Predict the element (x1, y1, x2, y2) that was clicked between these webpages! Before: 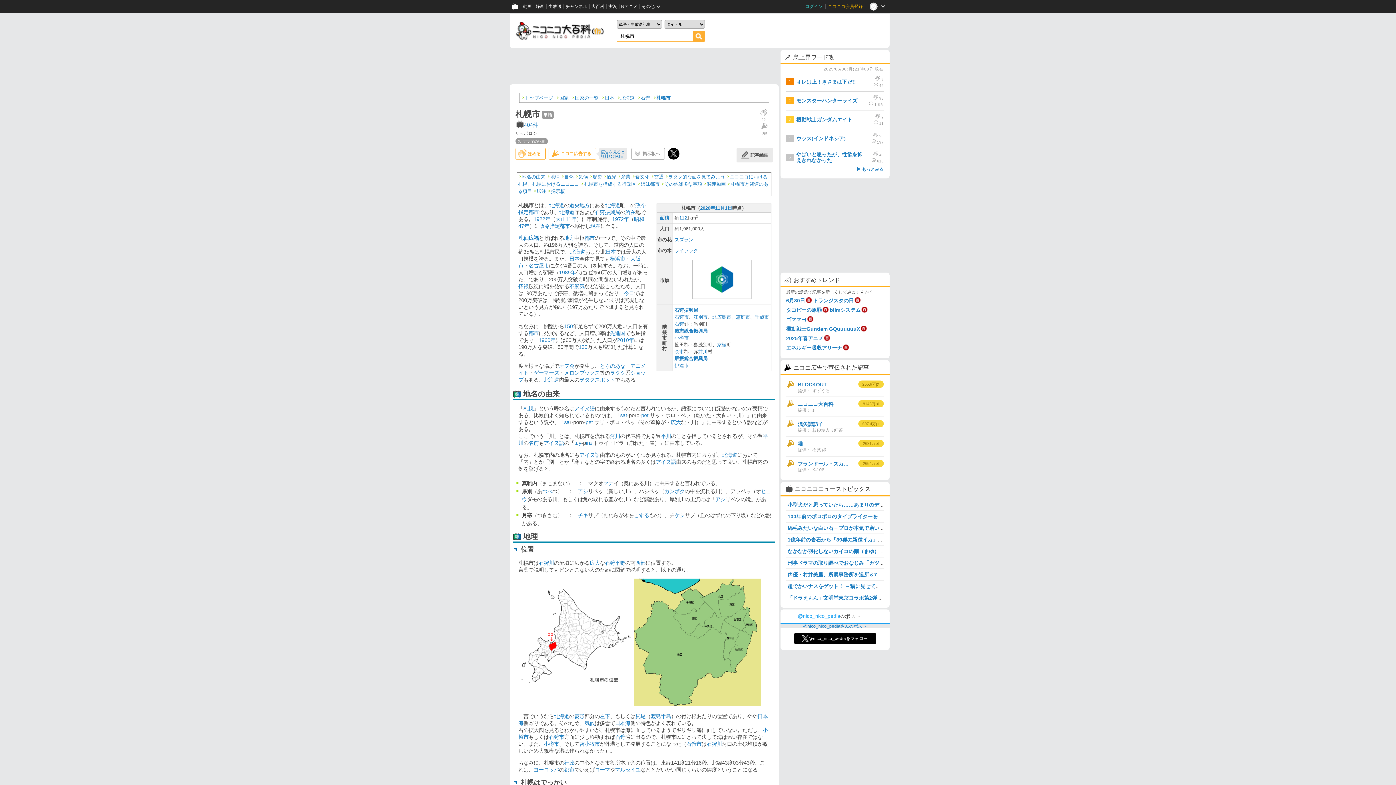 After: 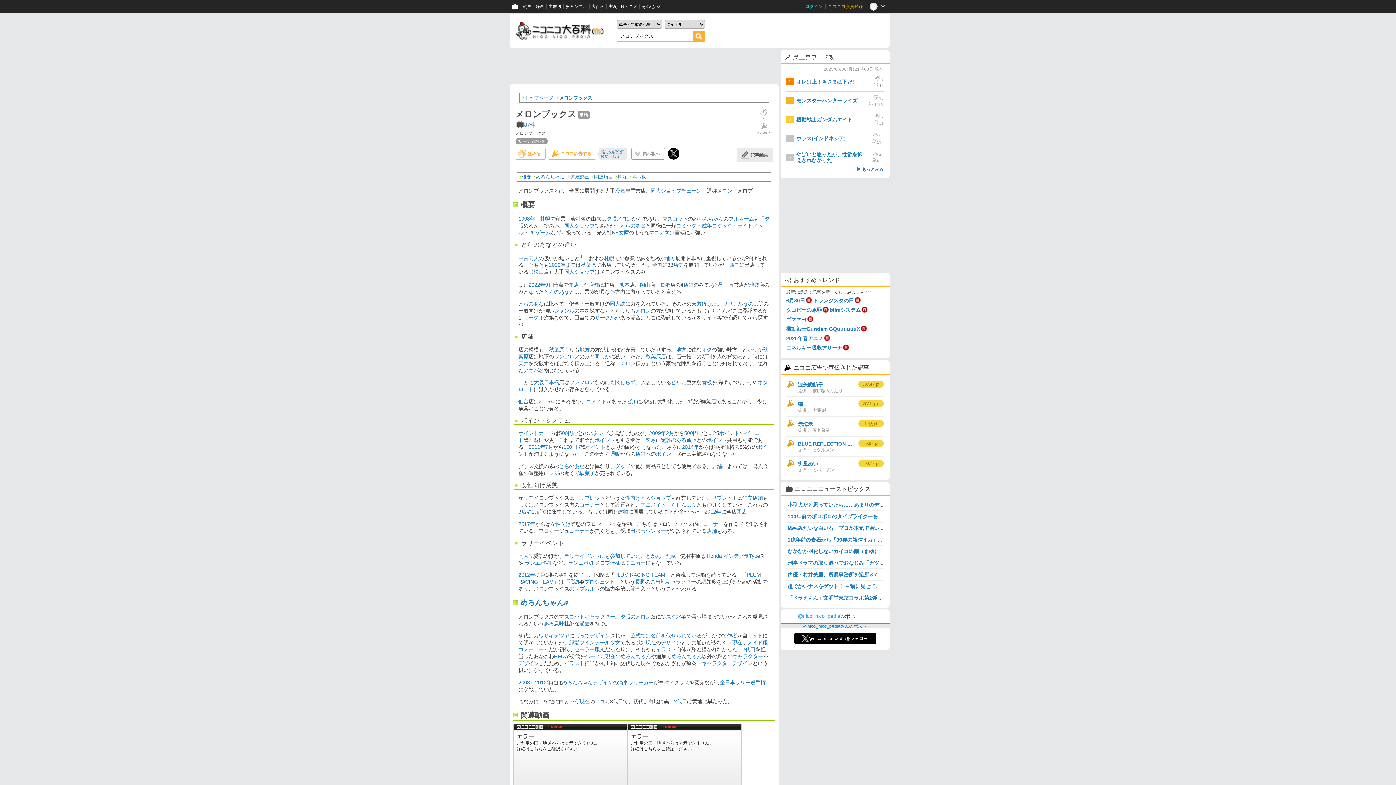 Action: bbox: (564, 370, 599, 376) label: メロンブックス